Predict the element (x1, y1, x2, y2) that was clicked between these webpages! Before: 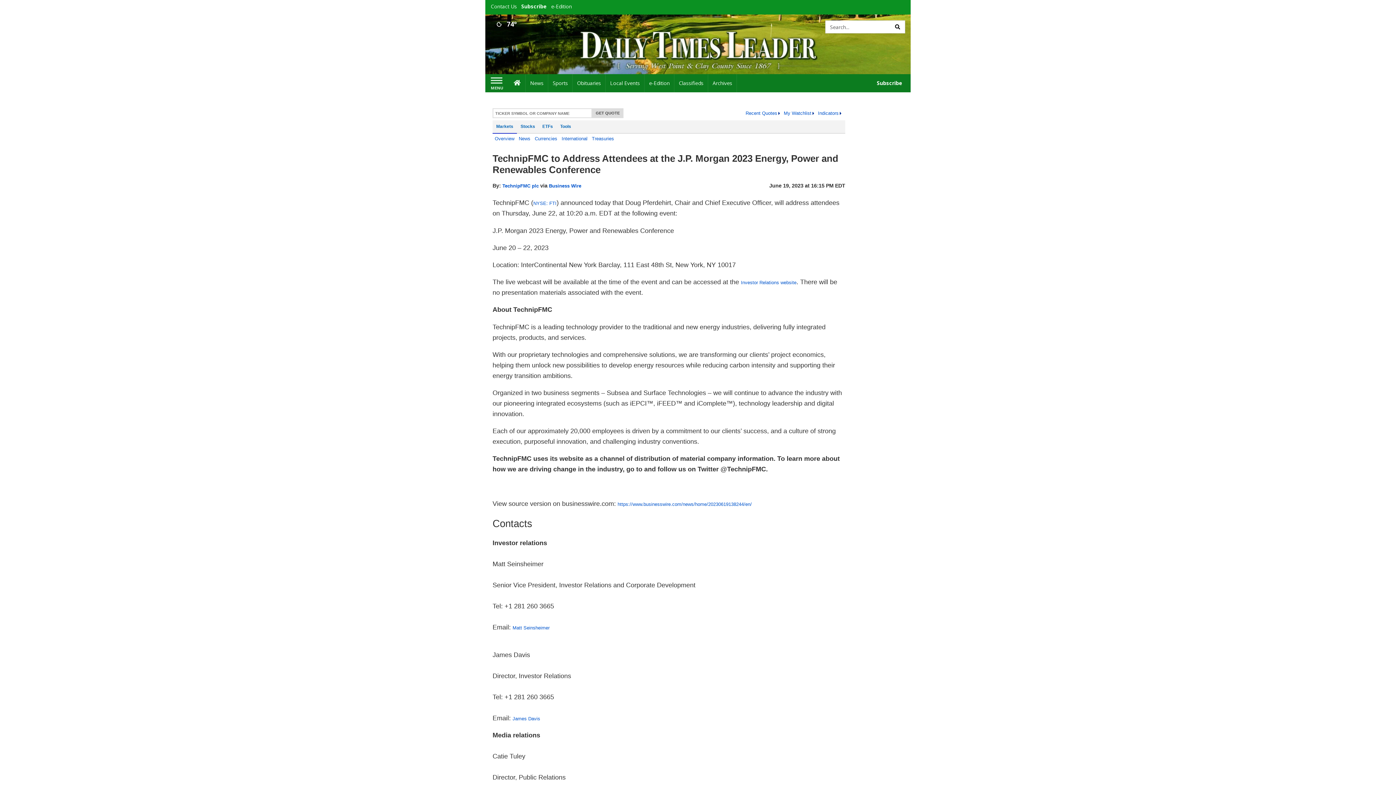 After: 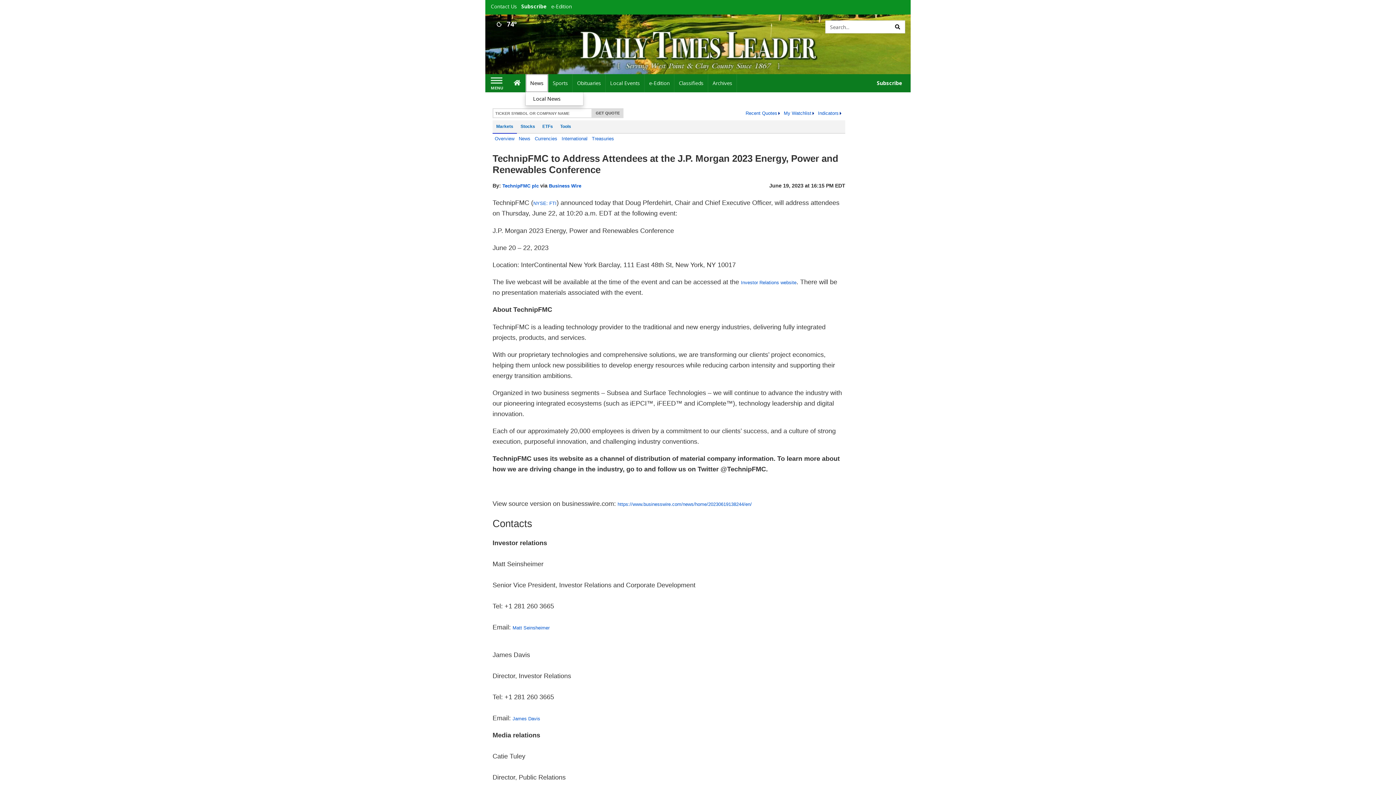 Action: label: News bbox: (525, 74, 548, 92)